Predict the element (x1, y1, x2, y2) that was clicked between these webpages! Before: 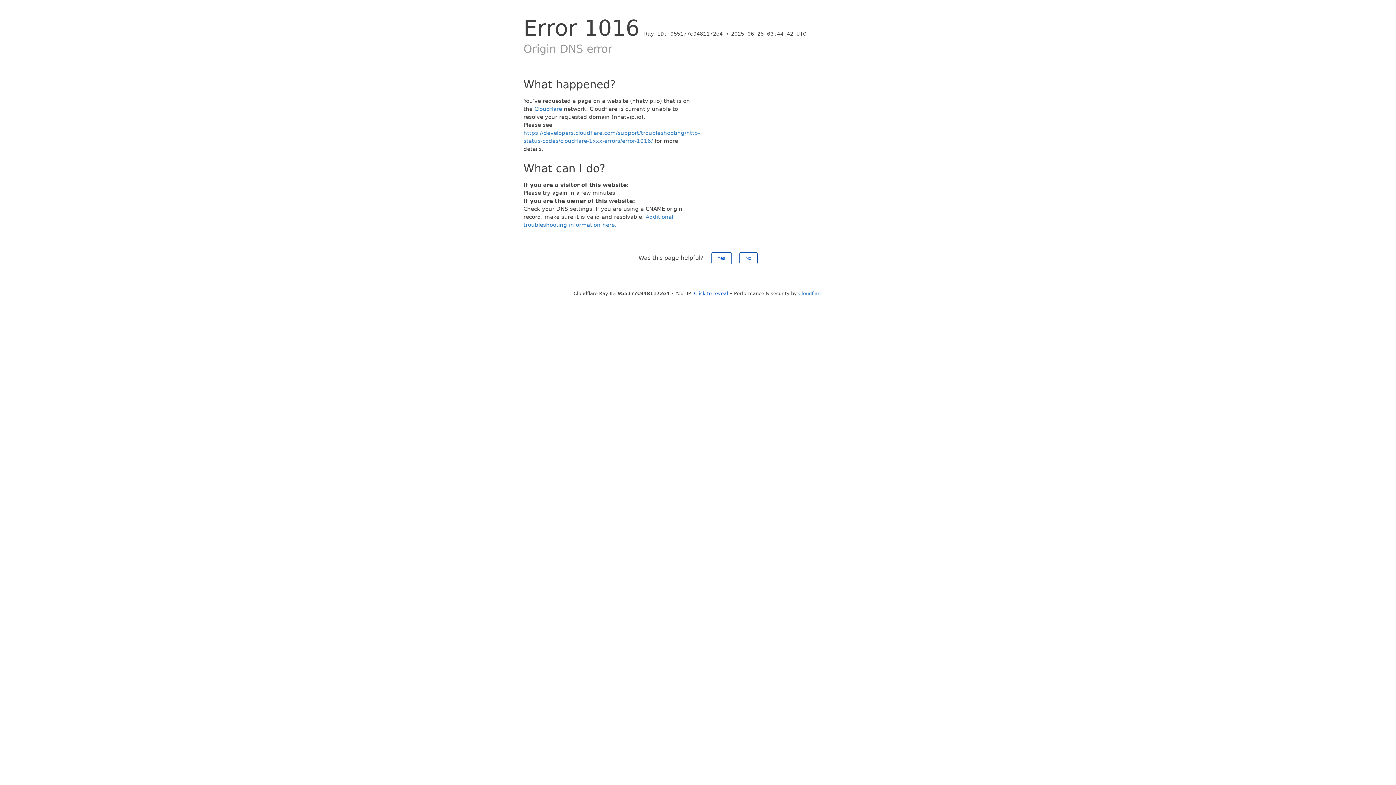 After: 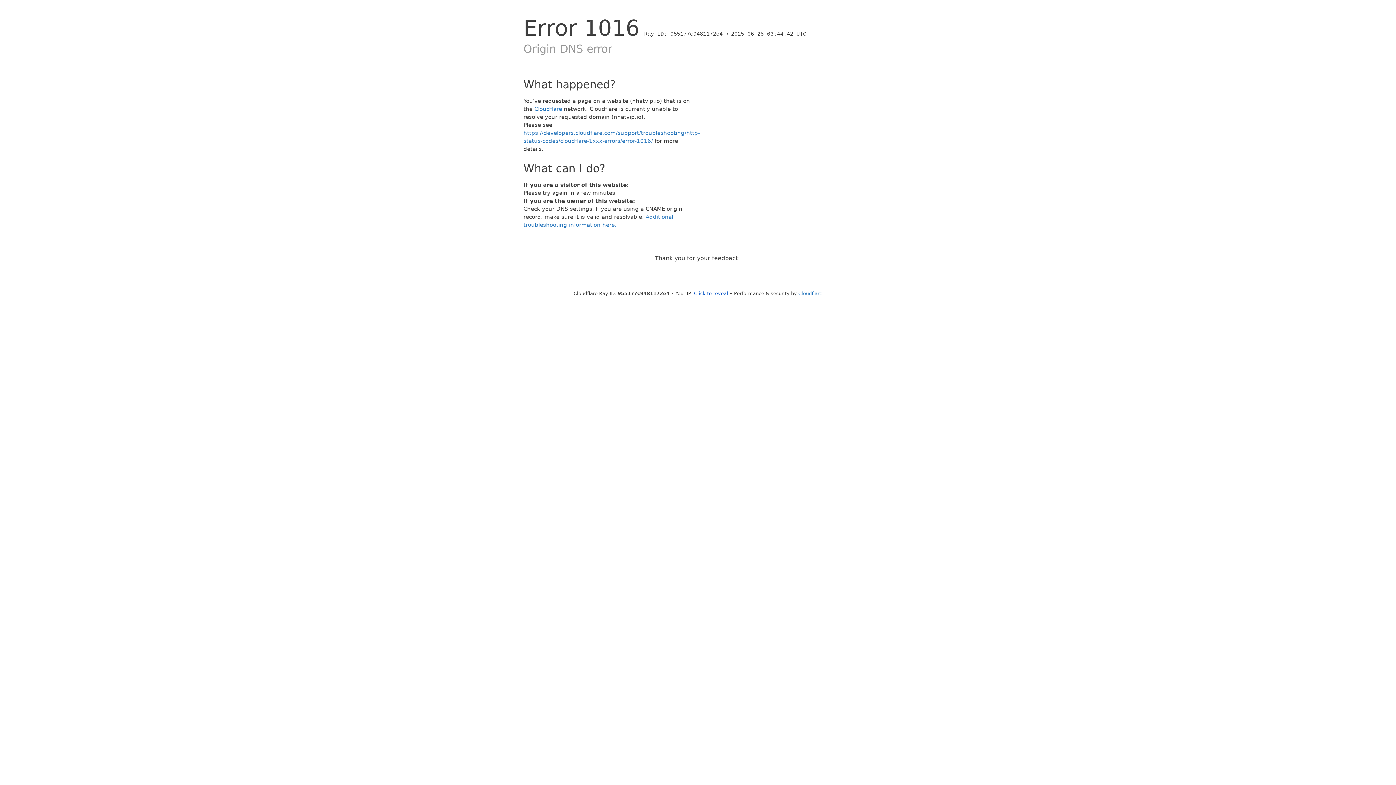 Action: bbox: (711, 252, 731, 264) label: Yes